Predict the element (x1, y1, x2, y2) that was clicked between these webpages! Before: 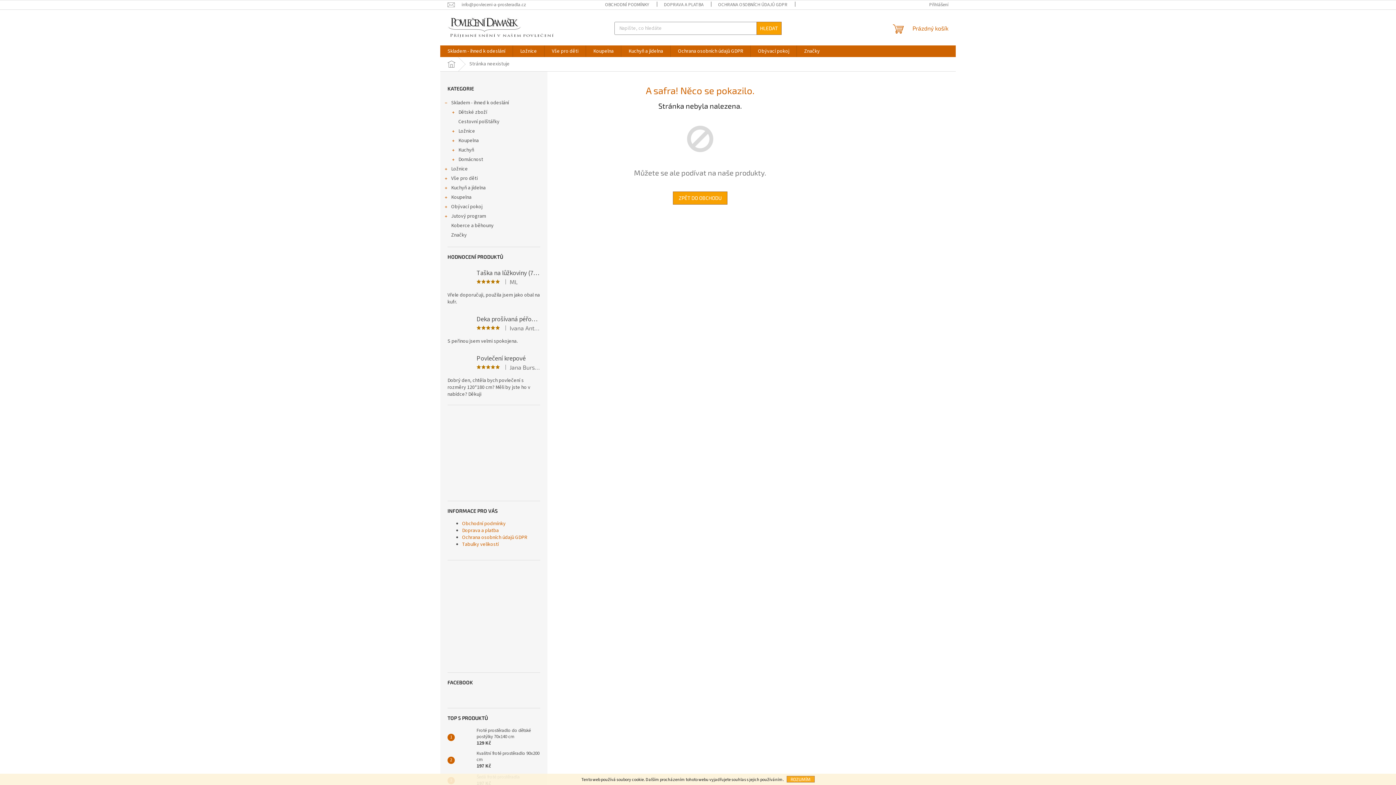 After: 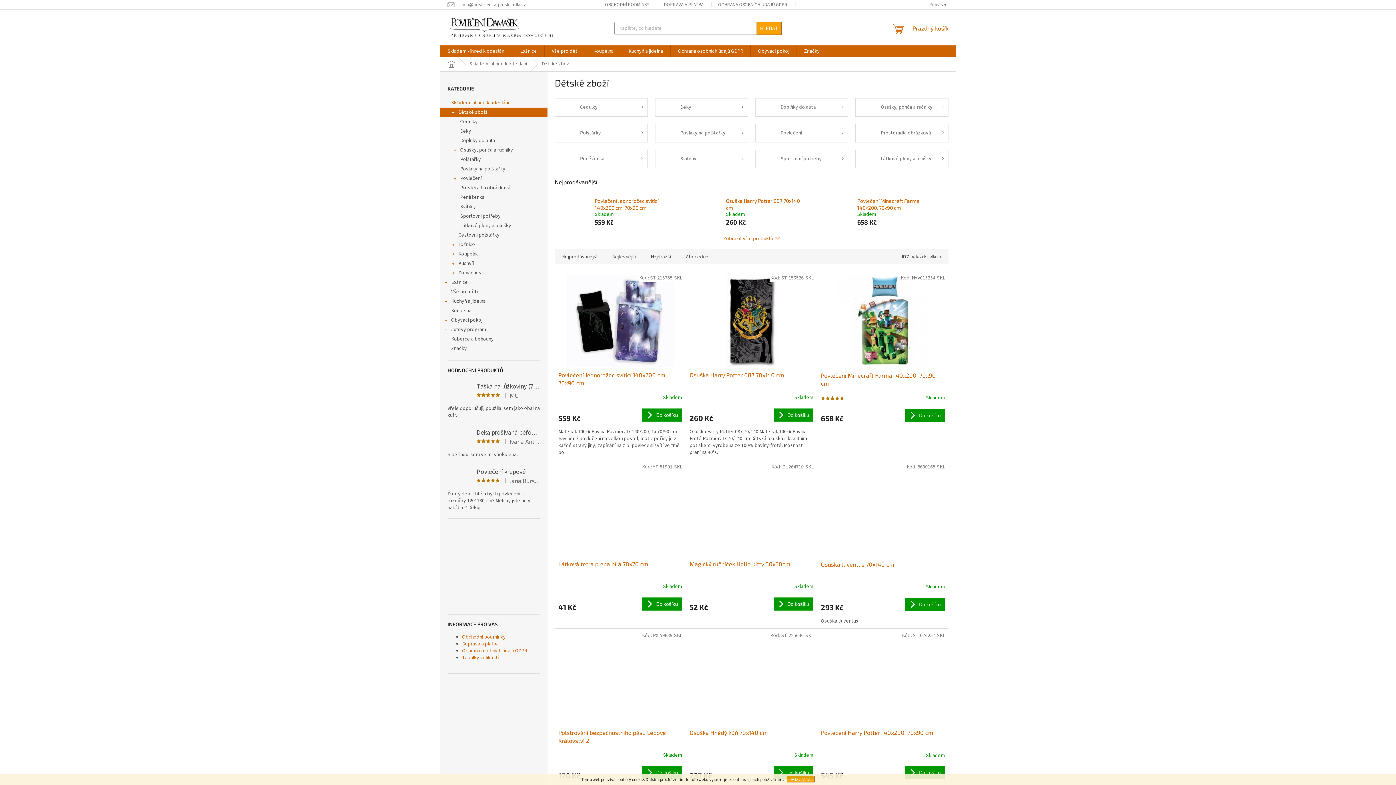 Action: label: Dětské zboží
  bbox: (440, 107, 547, 117)